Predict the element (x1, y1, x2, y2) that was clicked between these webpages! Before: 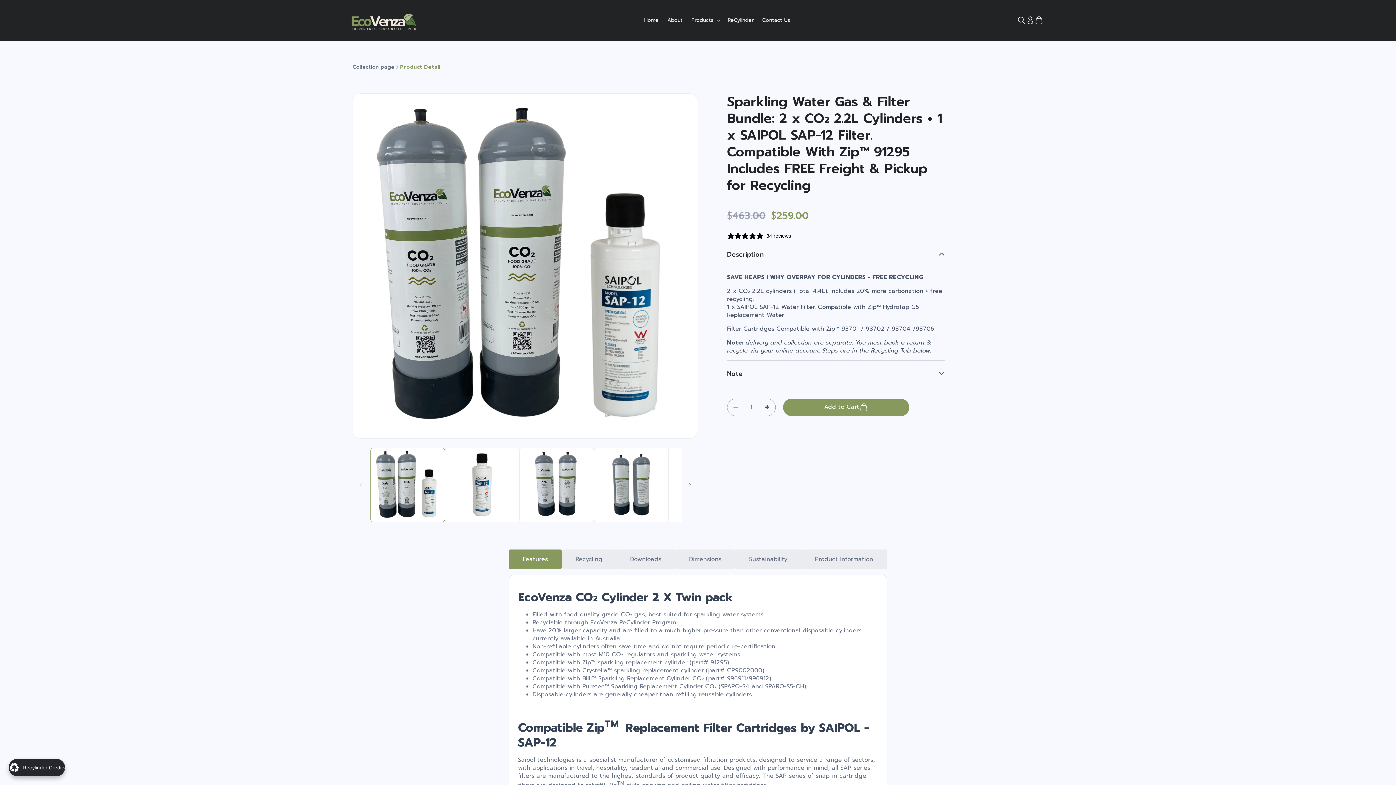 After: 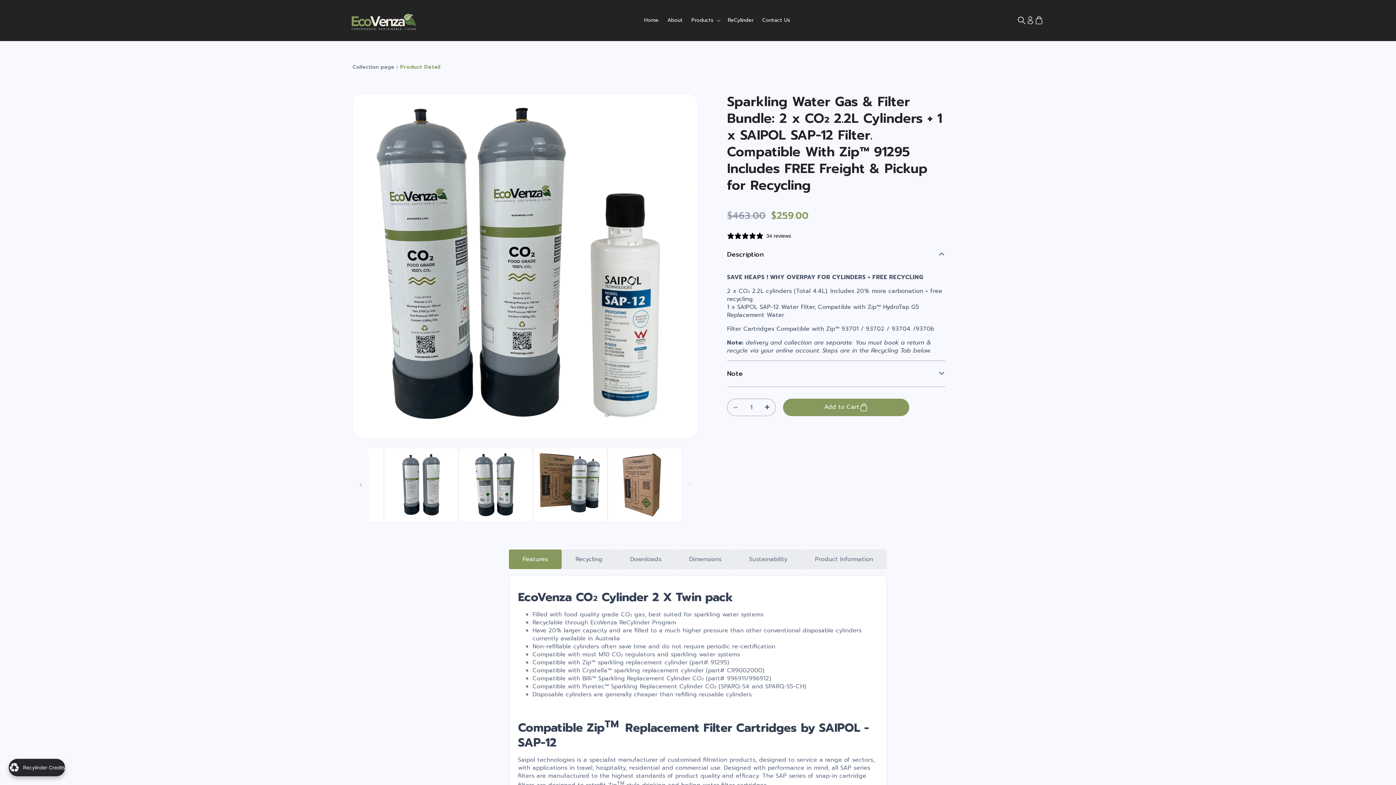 Action: label: Slide right bbox: (682, 477, 698, 493)